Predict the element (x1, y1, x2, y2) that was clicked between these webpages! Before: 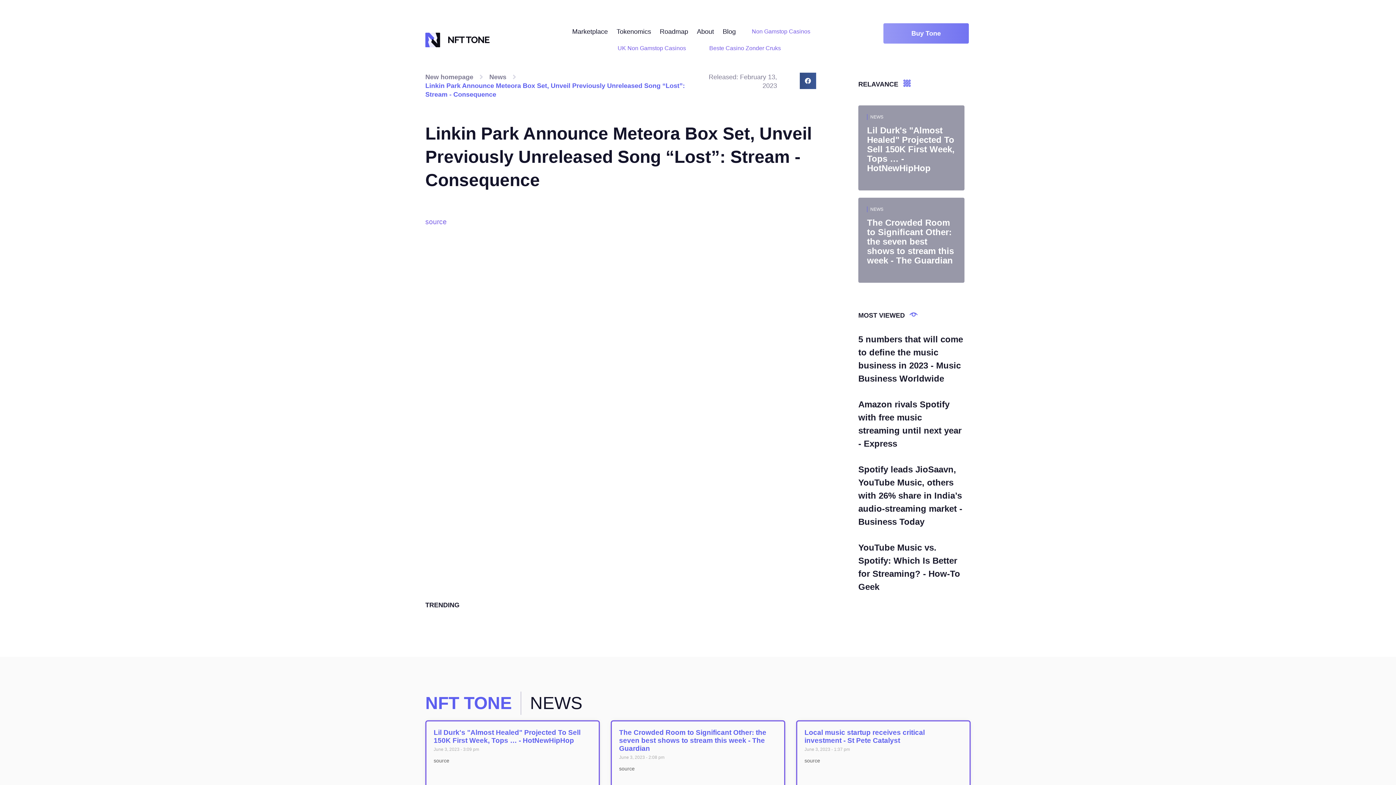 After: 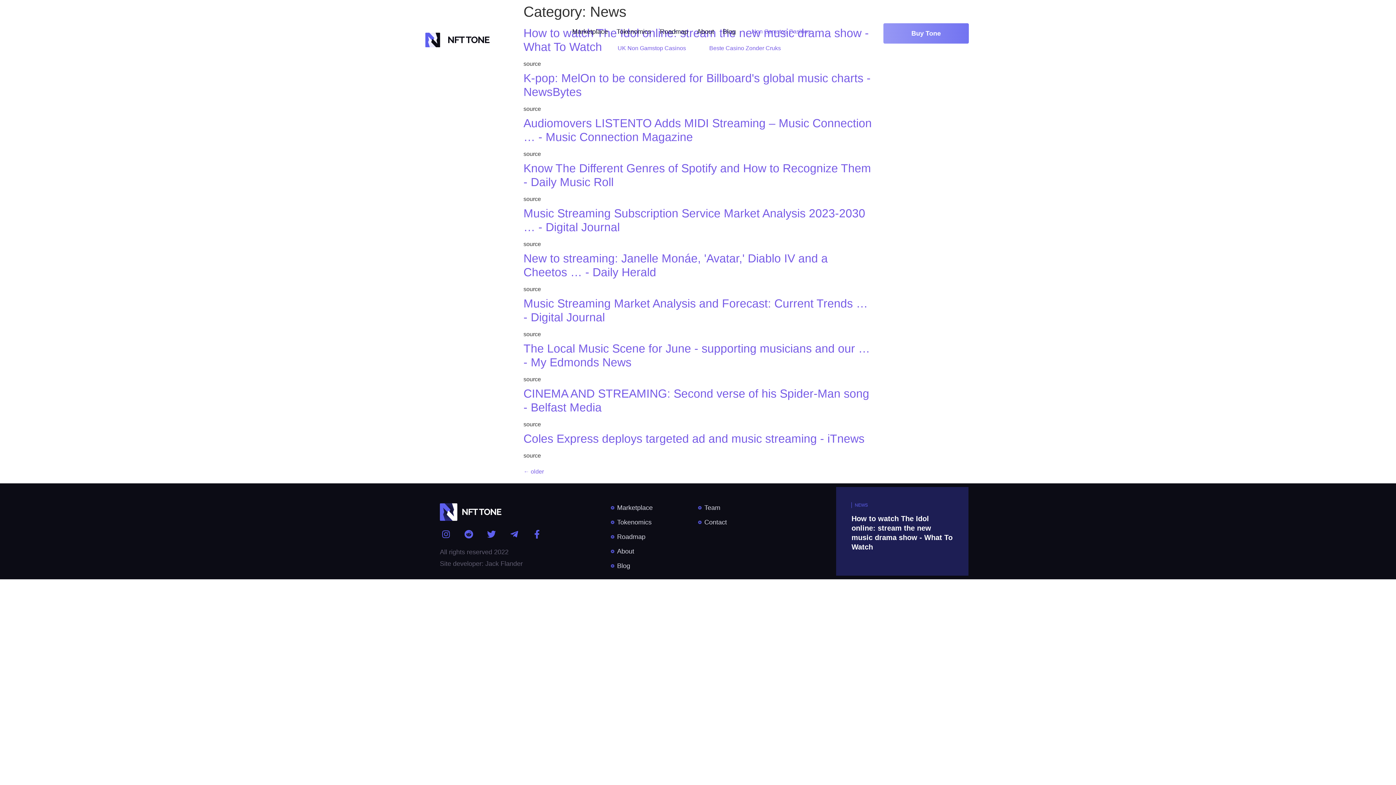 Action: label: News bbox: (489, 72, 506, 81)